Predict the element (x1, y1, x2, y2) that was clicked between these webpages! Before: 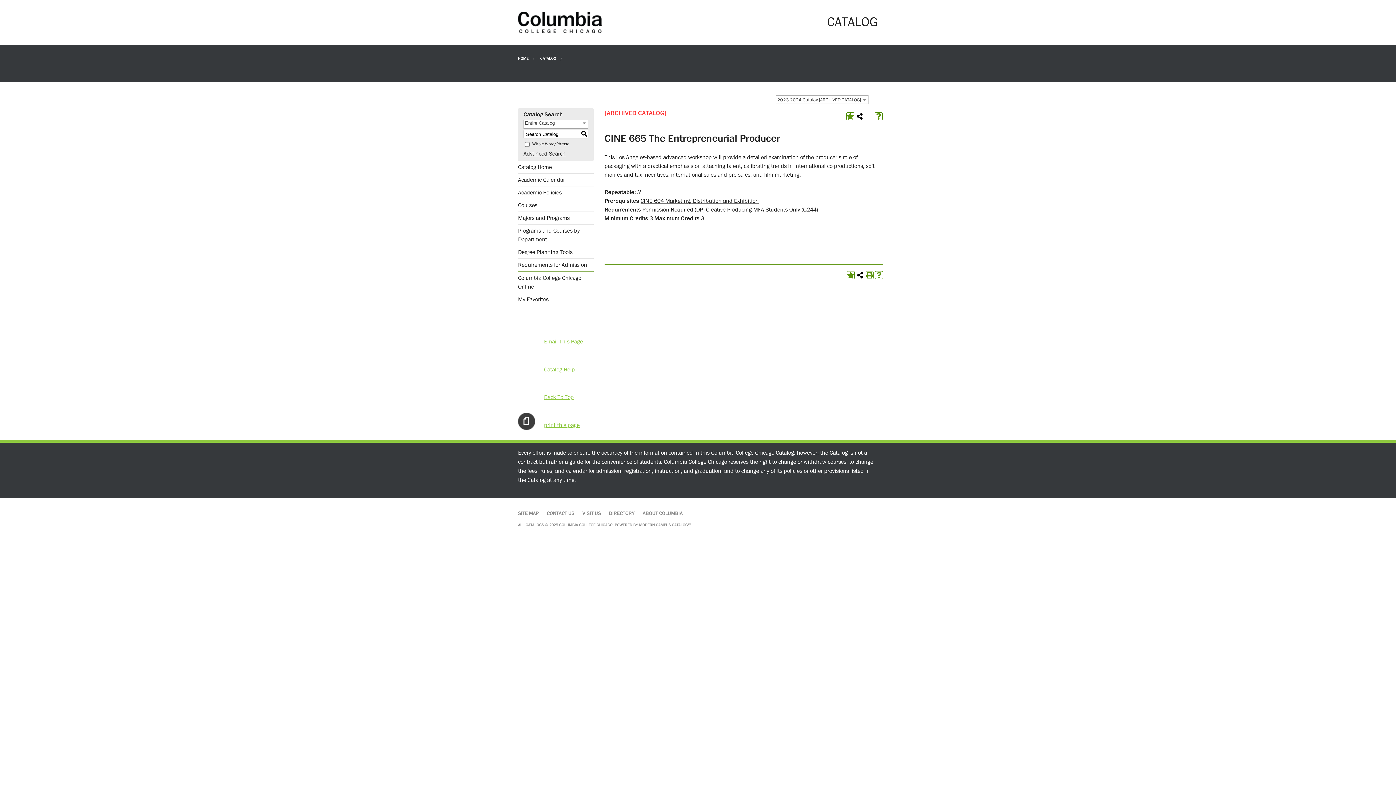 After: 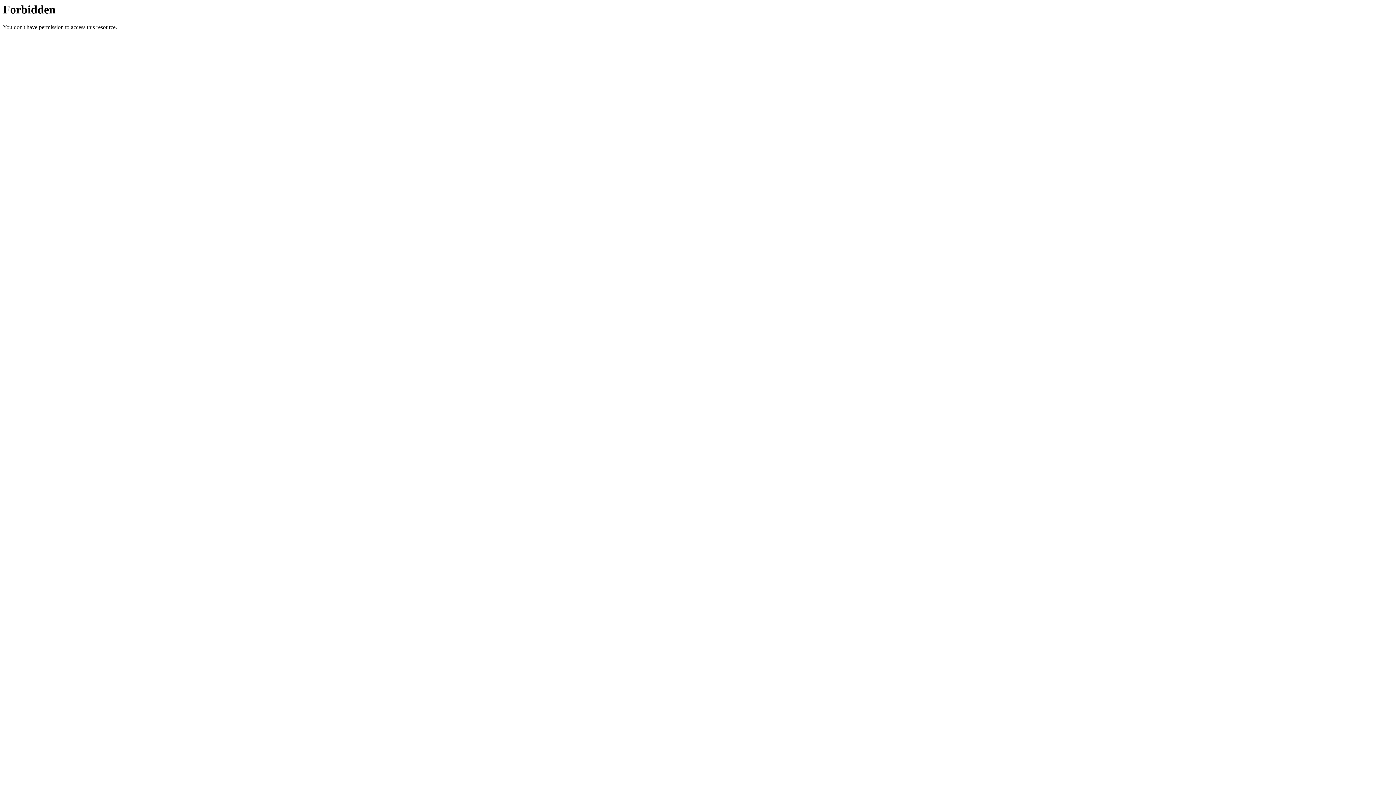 Action: label: VISIT US bbox: (582, 509, 601, 517)